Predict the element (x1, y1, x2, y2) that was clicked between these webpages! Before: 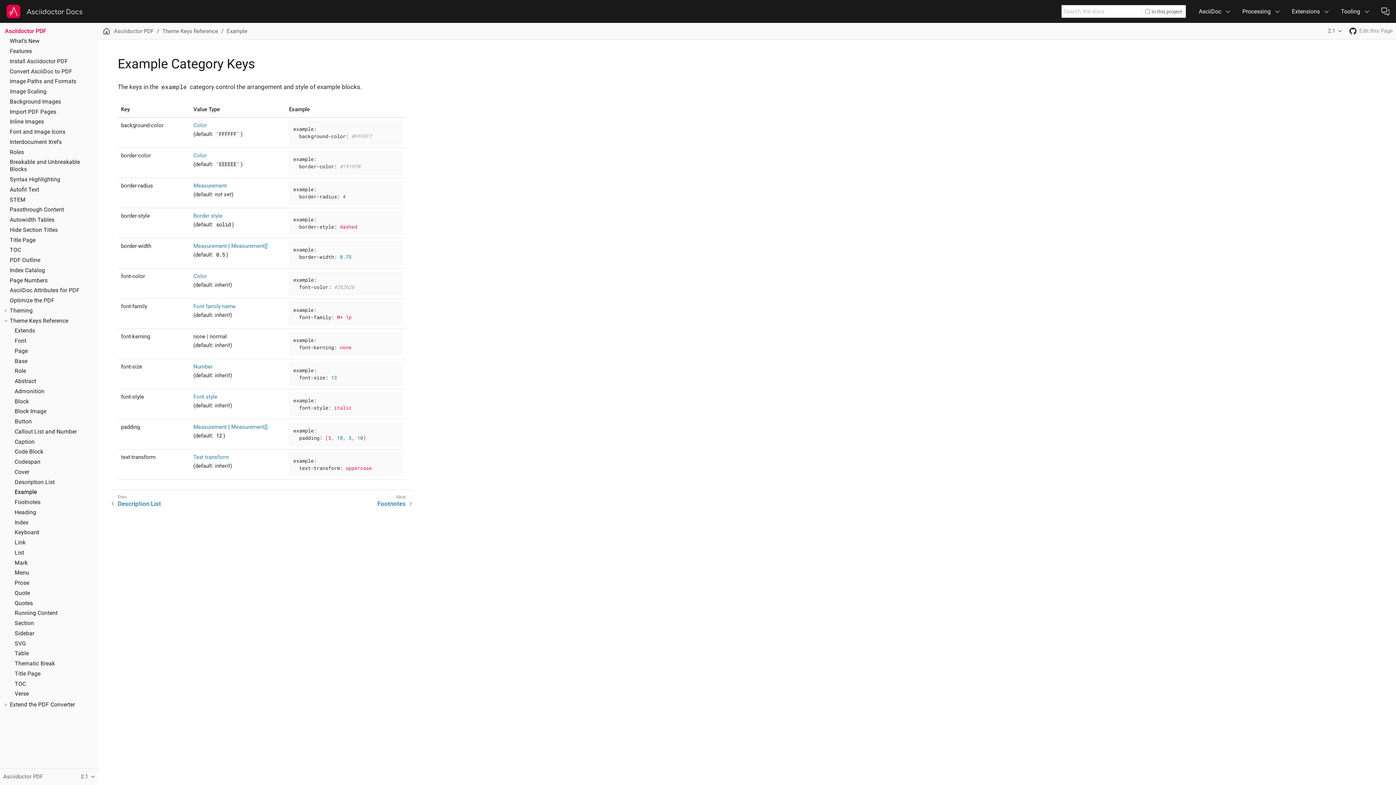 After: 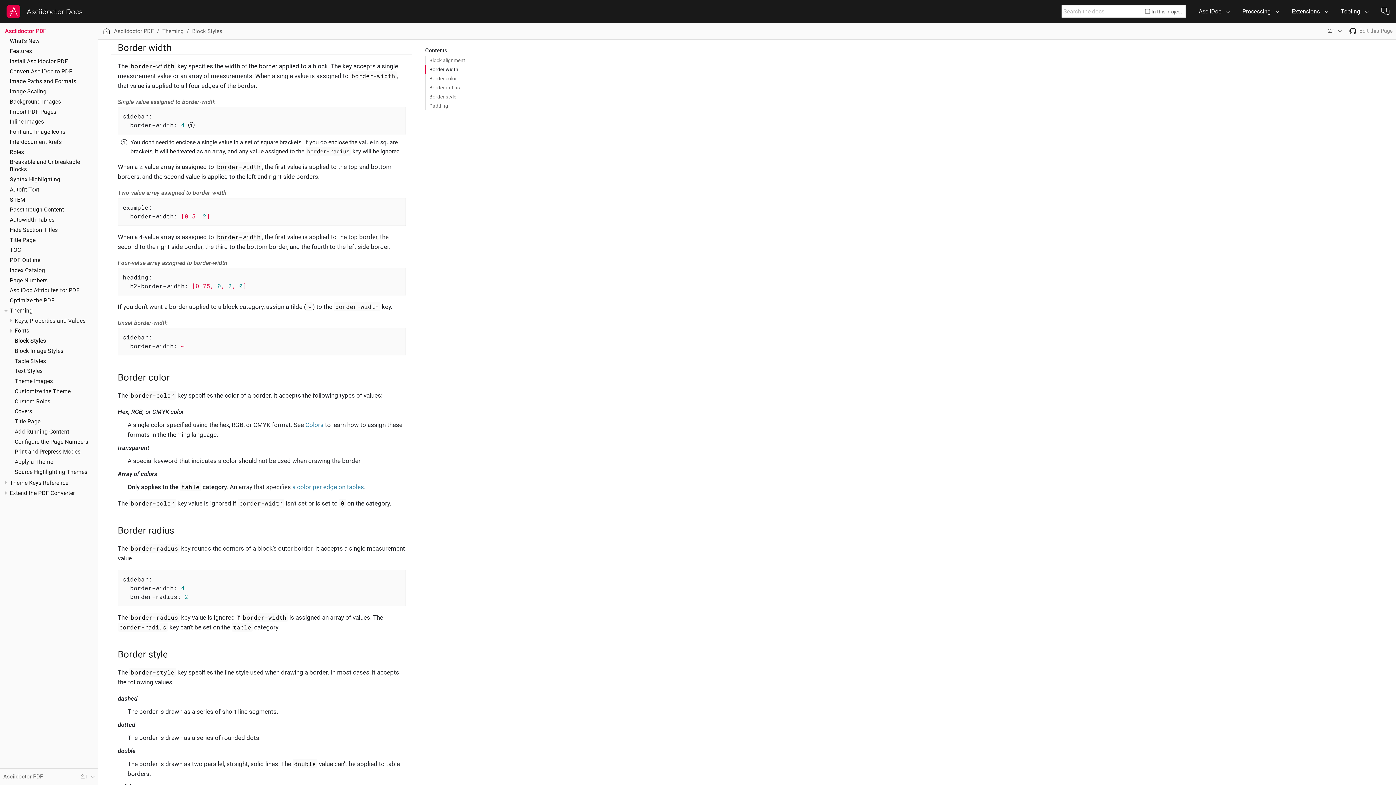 Action: label: Measurement bbox: (193, 242, 226, 249)